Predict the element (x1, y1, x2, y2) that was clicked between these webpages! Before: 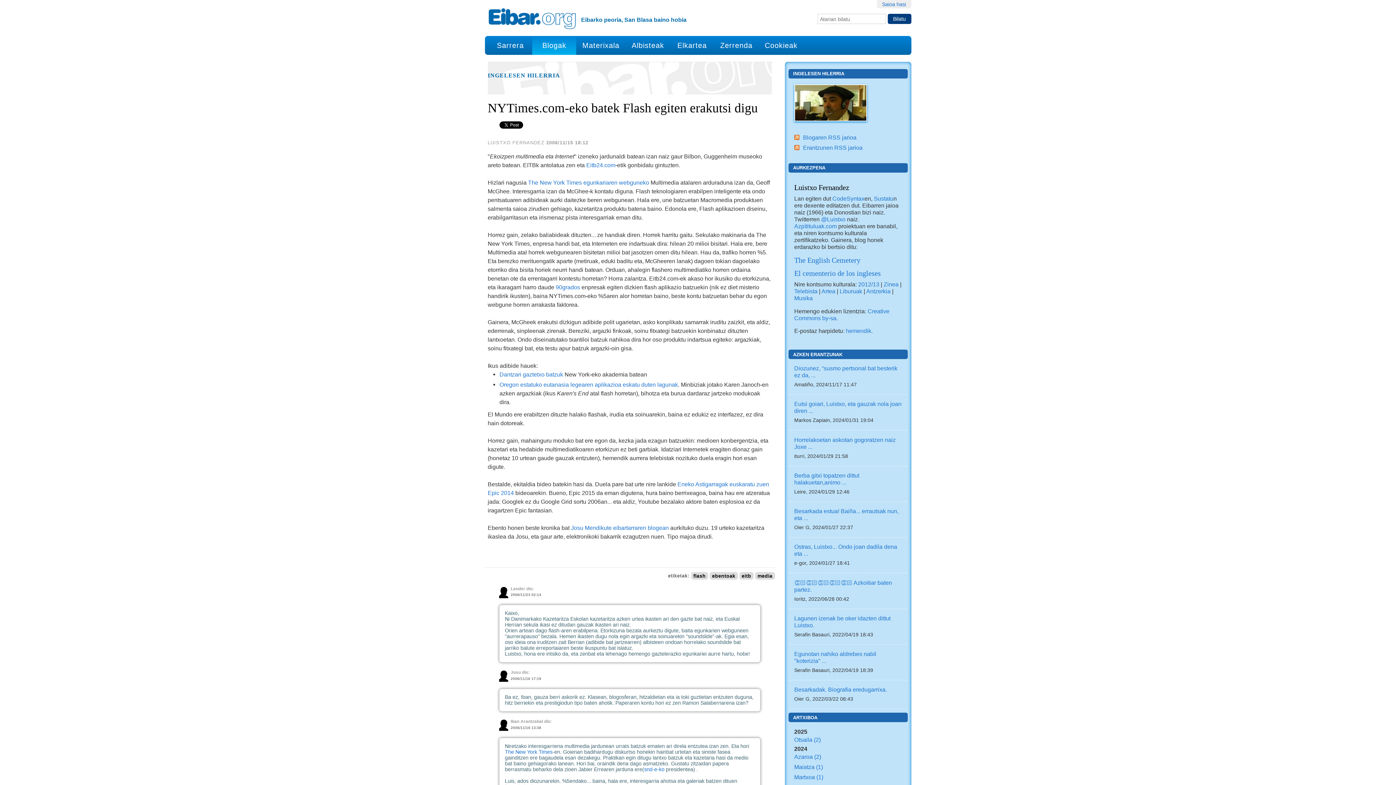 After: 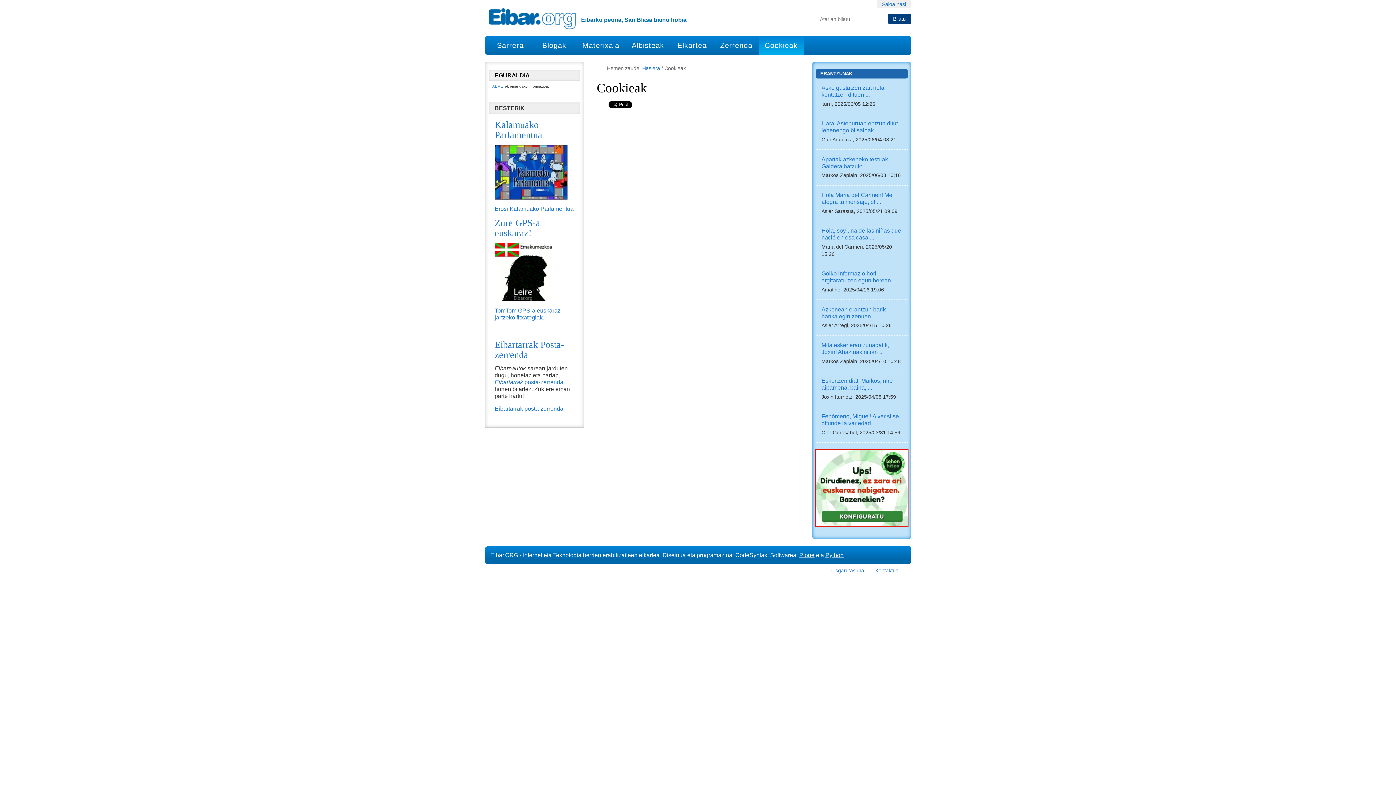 Action: label: Cookieak bbox: (759, 36, 803, 54)